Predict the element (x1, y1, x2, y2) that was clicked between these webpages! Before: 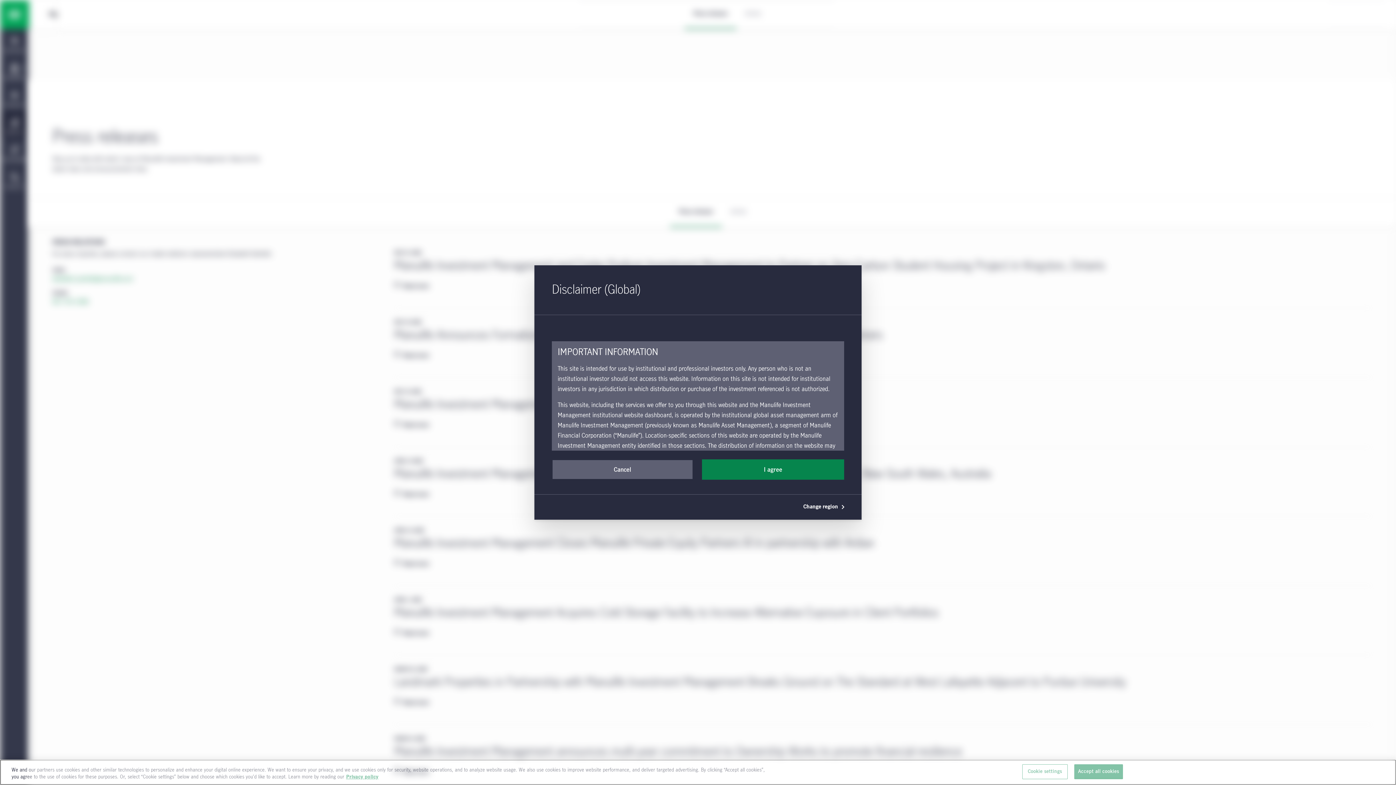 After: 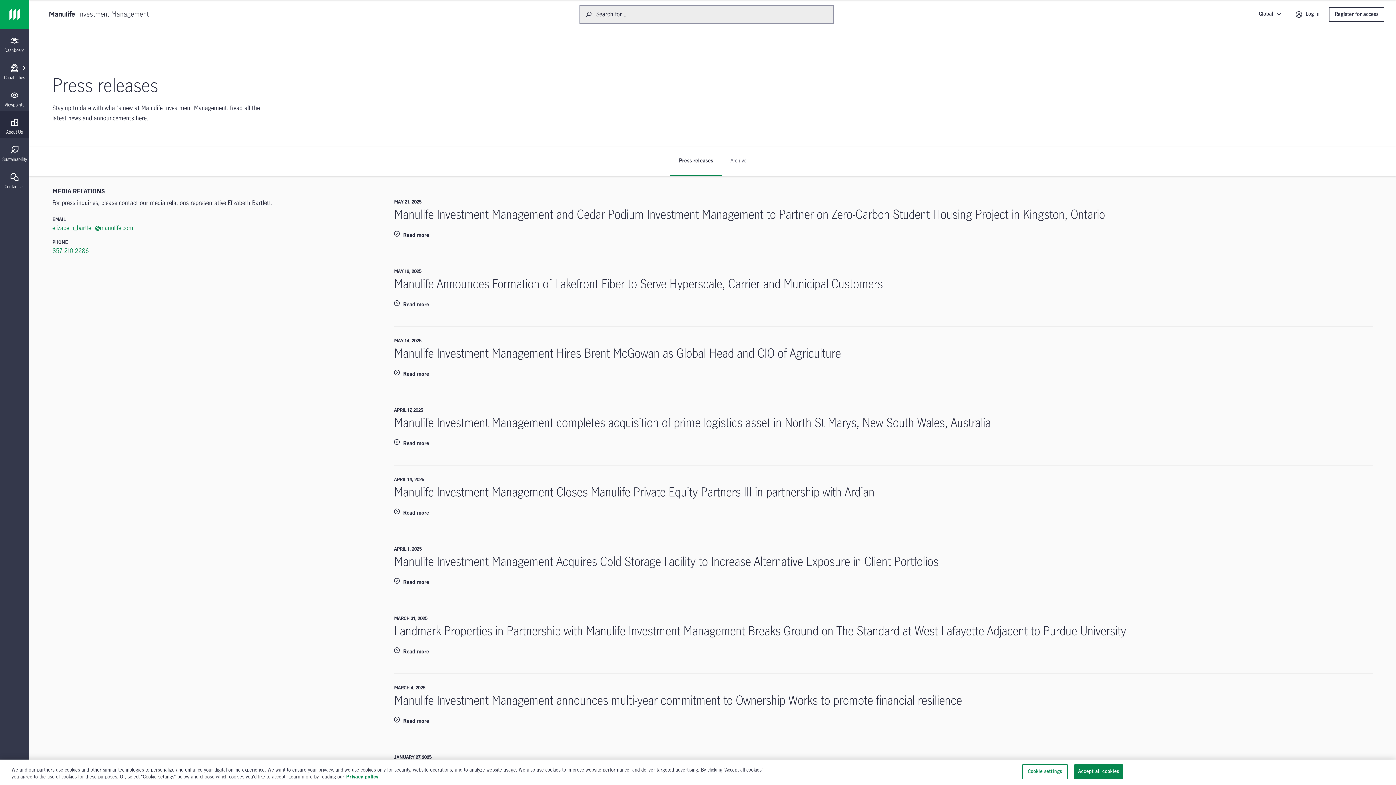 Action: label: I agree bbox: (702, 459, 844, 480)